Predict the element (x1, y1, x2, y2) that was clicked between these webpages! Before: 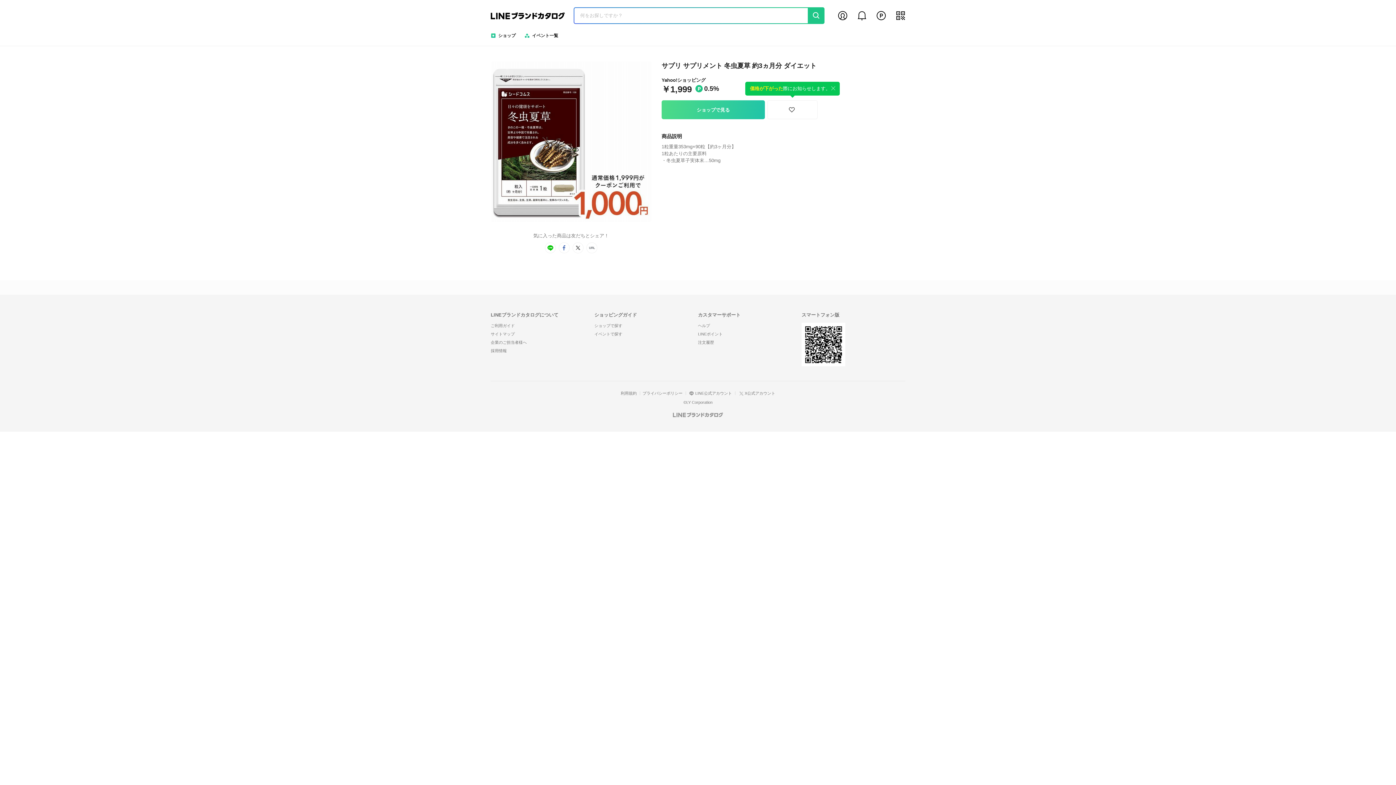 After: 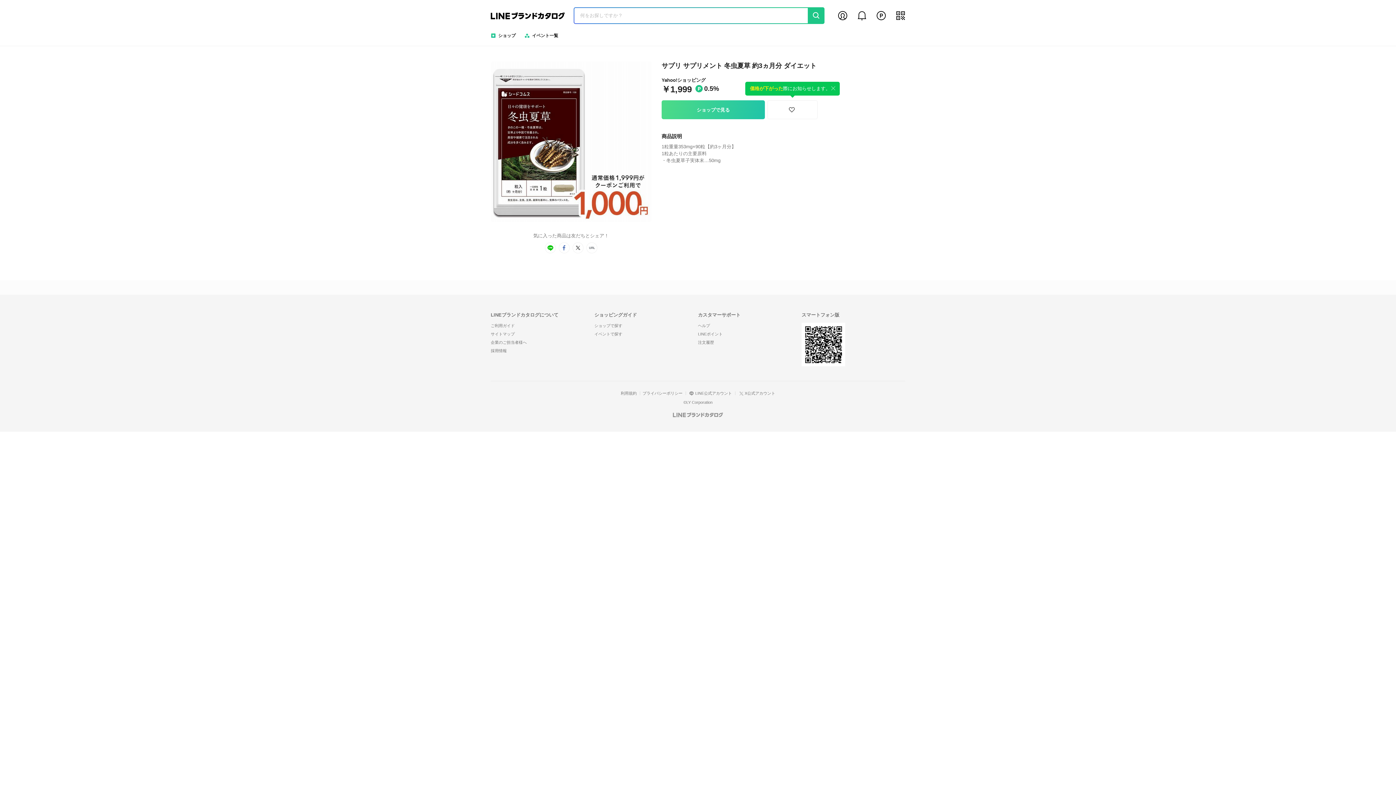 Action: bbox: (618, 391, 639, 395) label: 利用規約